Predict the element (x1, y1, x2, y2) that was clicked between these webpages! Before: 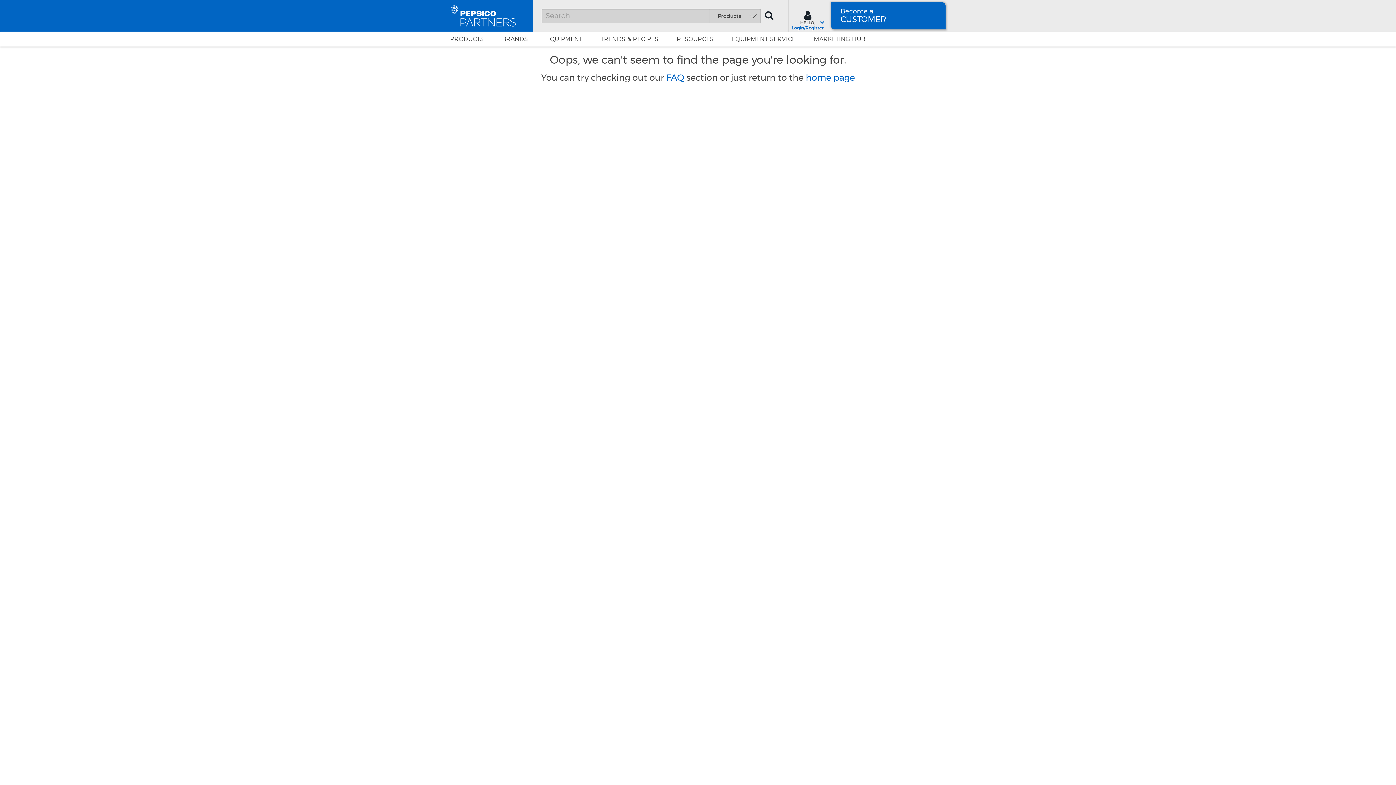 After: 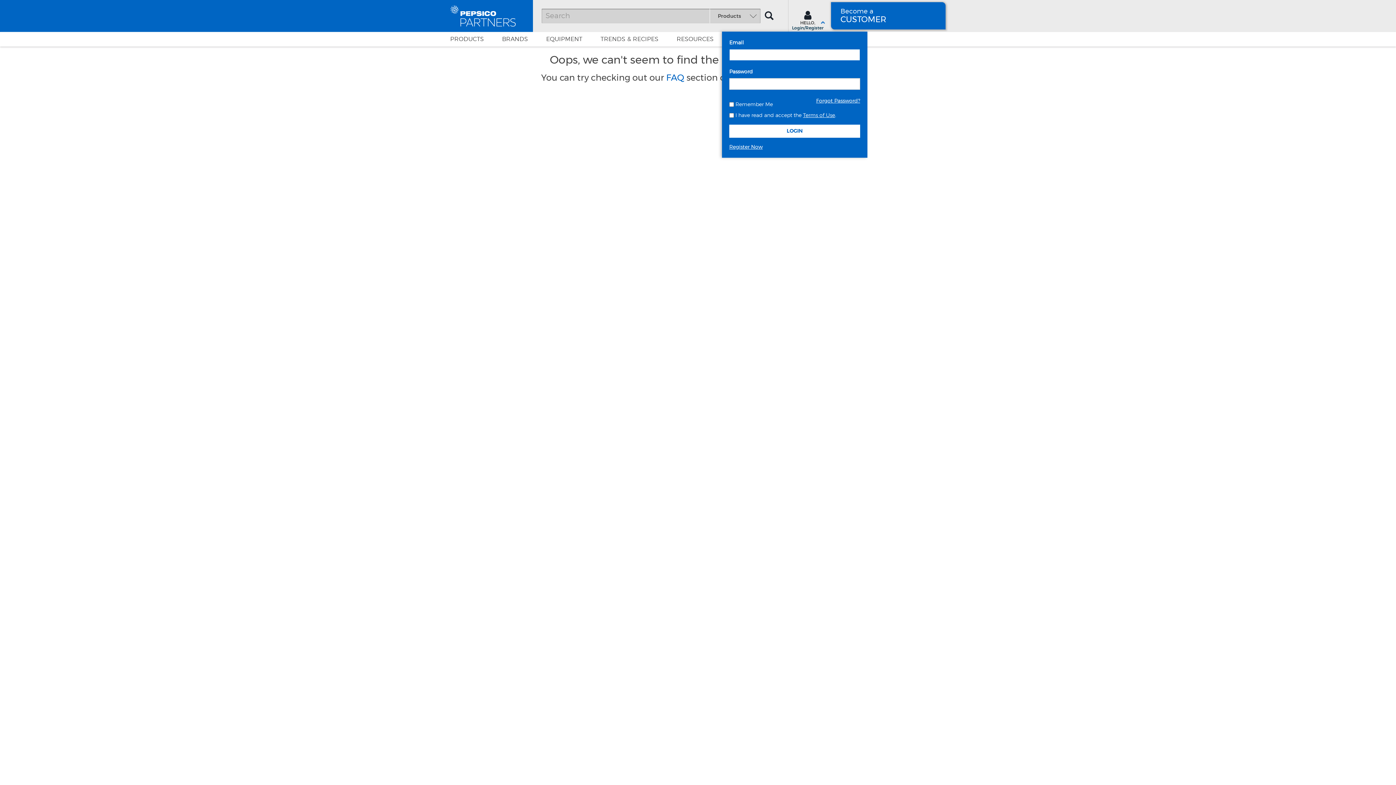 Action: label: Sign In menu bbox: (792, 9, 823, 30)